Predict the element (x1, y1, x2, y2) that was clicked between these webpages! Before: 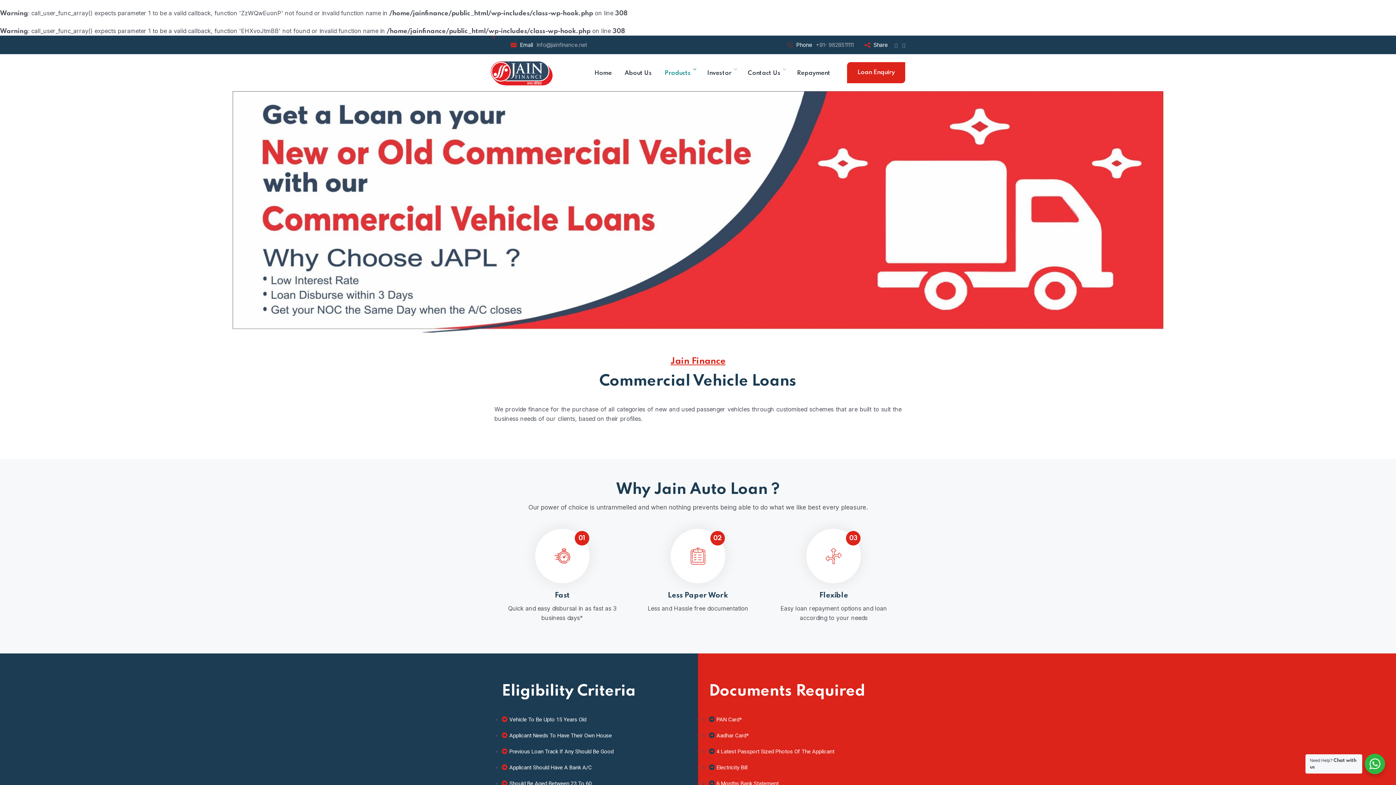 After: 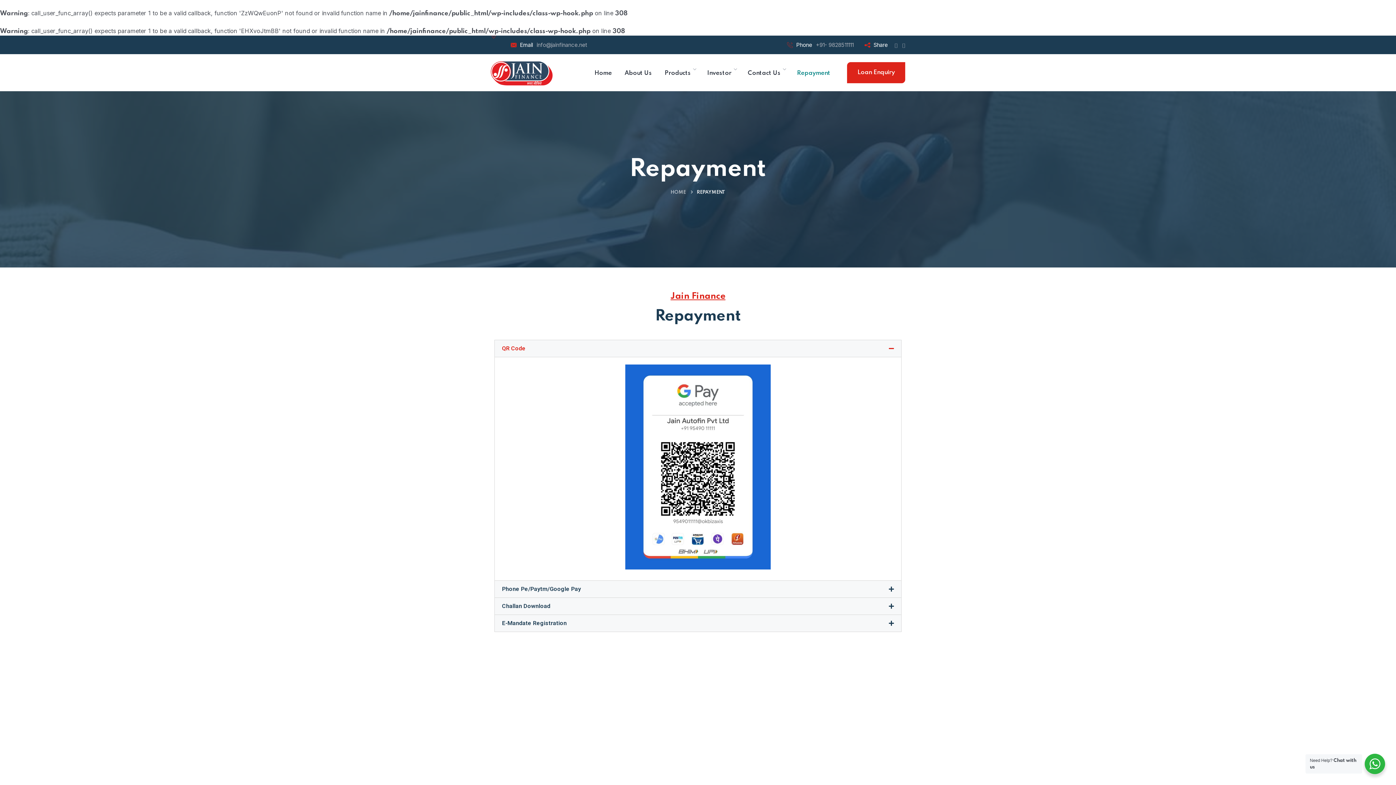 Action: label: Repayment bbox: (797, 68, 830, 78)